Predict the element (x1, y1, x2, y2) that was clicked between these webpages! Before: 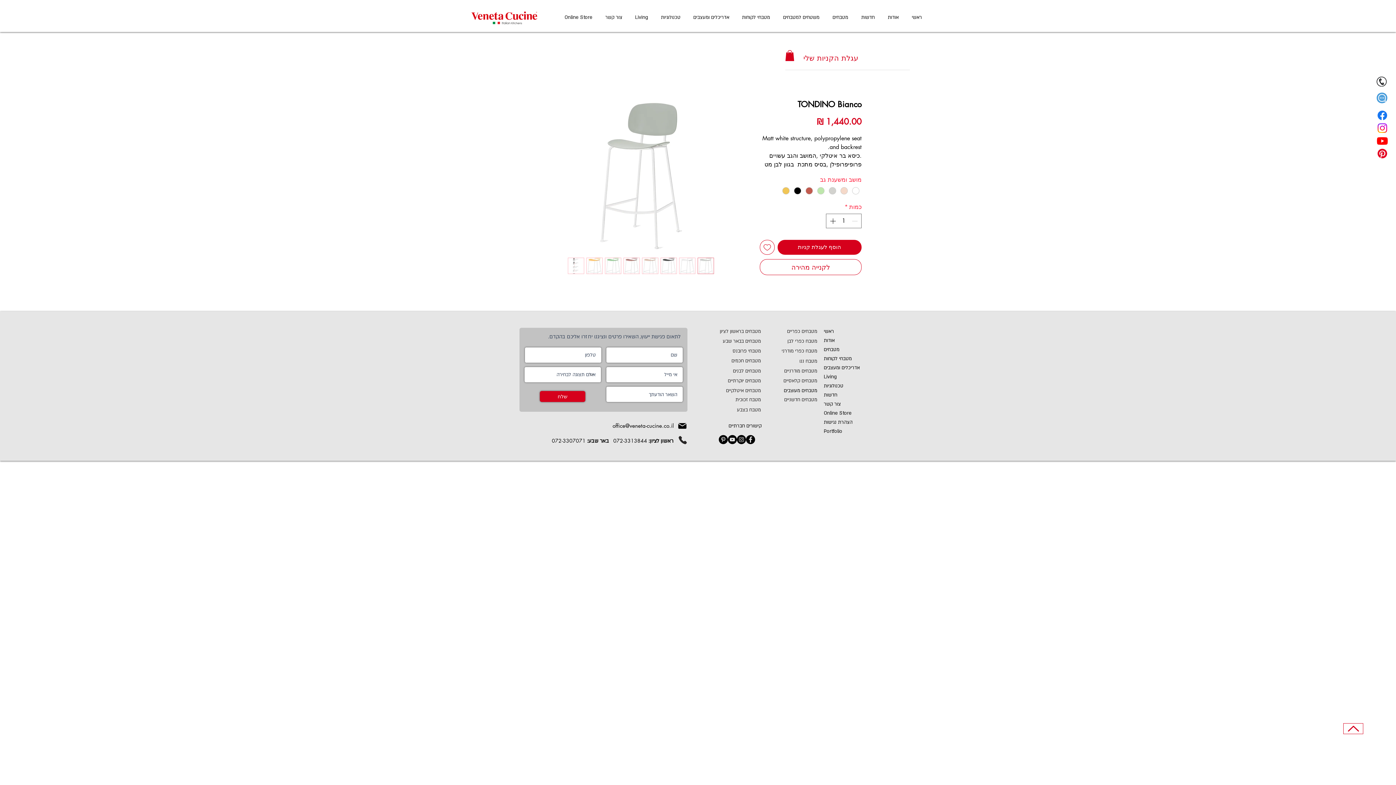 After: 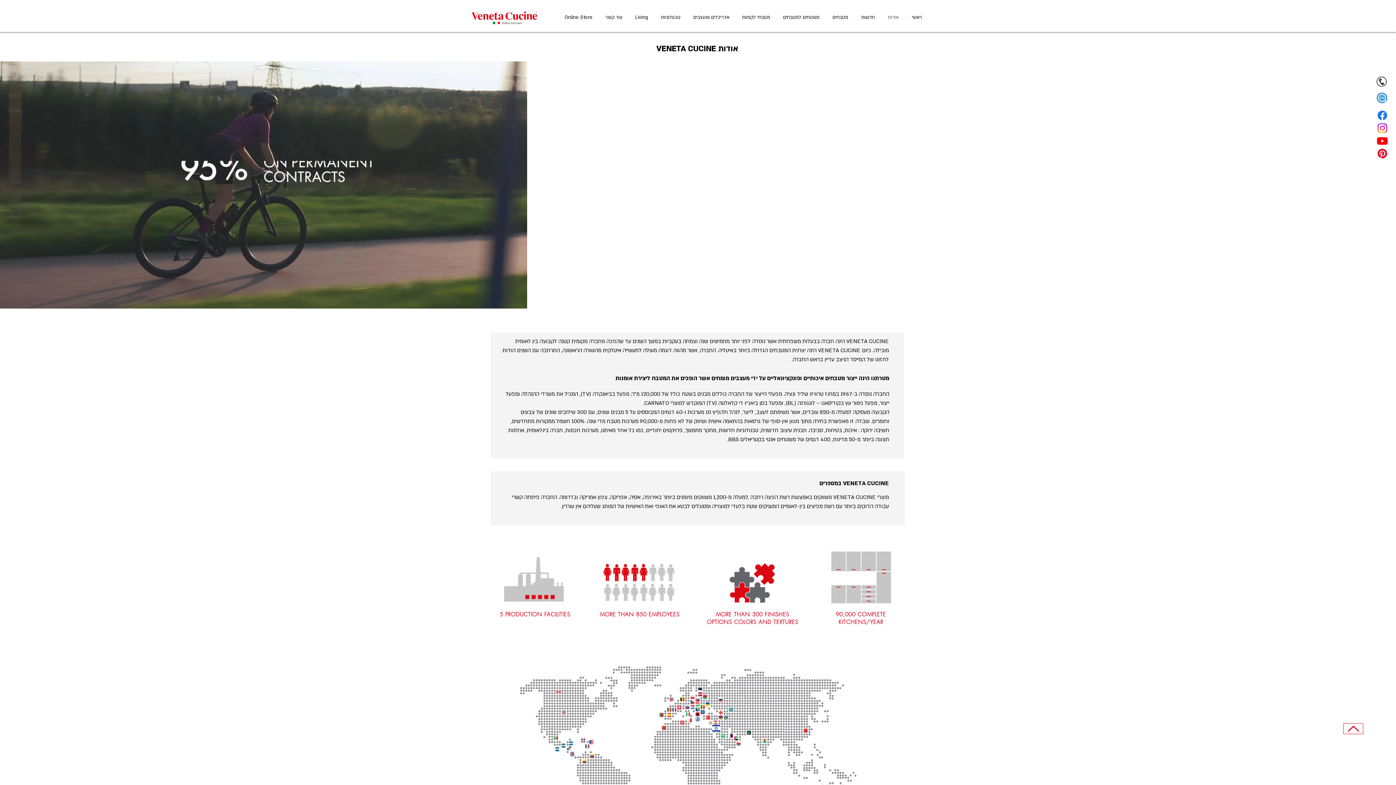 Action: bbox: (880, 9, 904, 25) label: אודות